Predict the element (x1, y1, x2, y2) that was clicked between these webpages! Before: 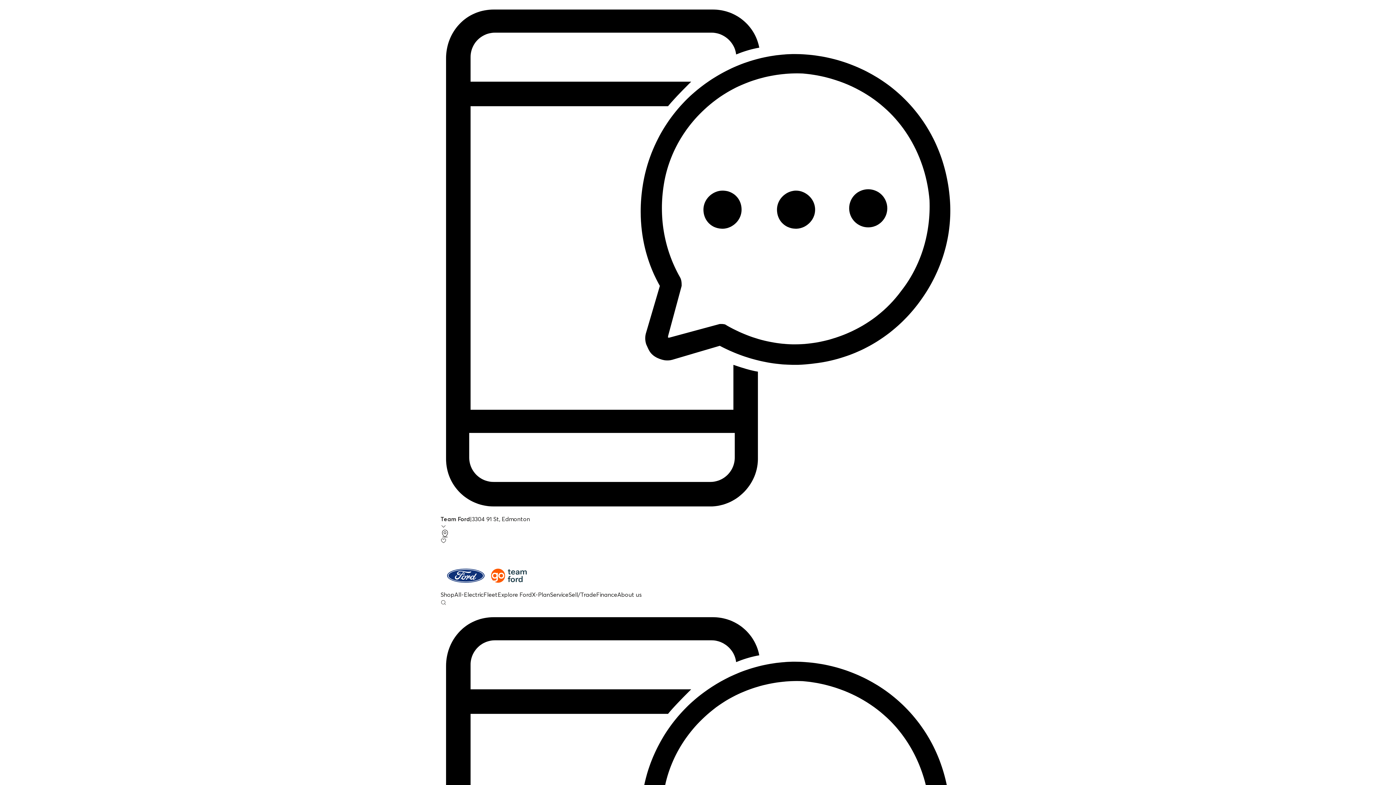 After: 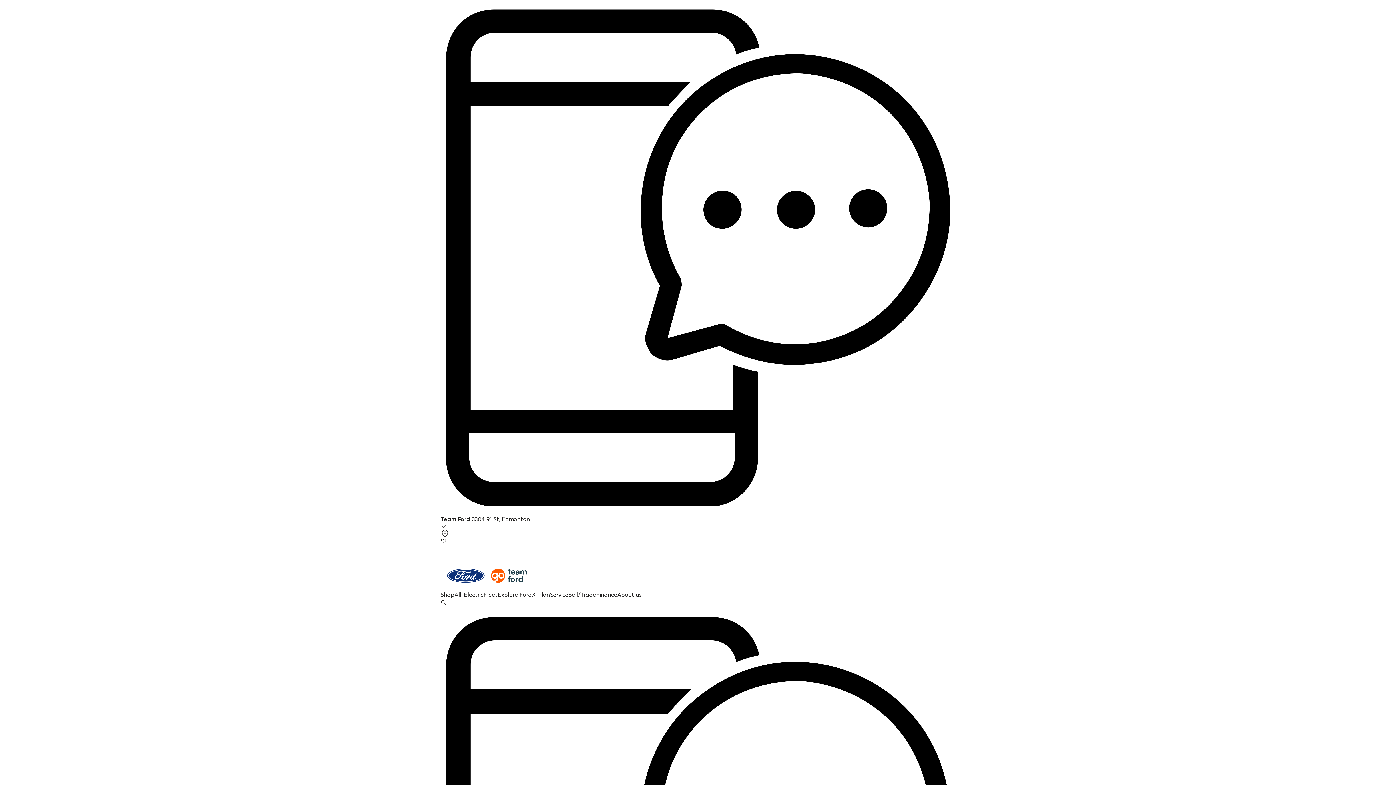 Action: label: Finance bbox: (596, 591, 617, 598)